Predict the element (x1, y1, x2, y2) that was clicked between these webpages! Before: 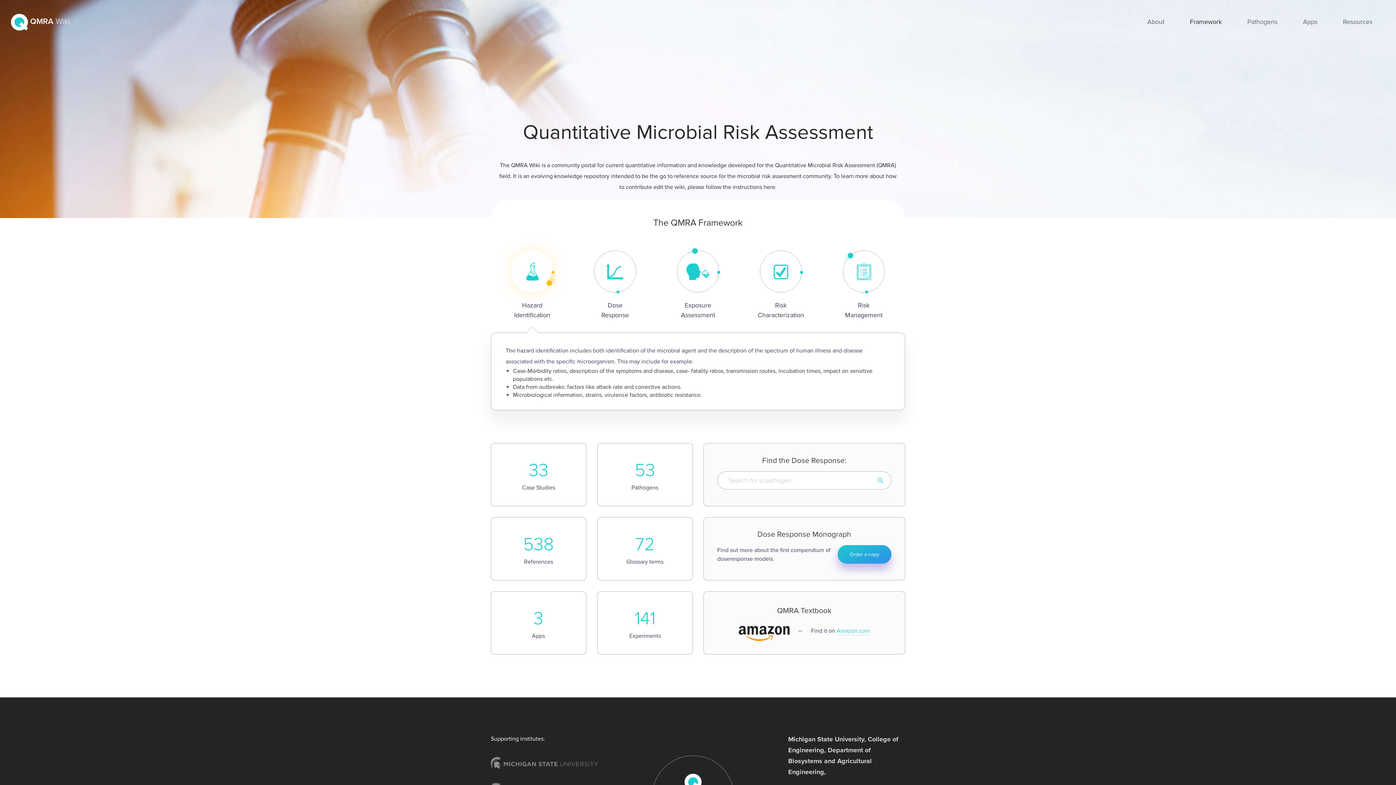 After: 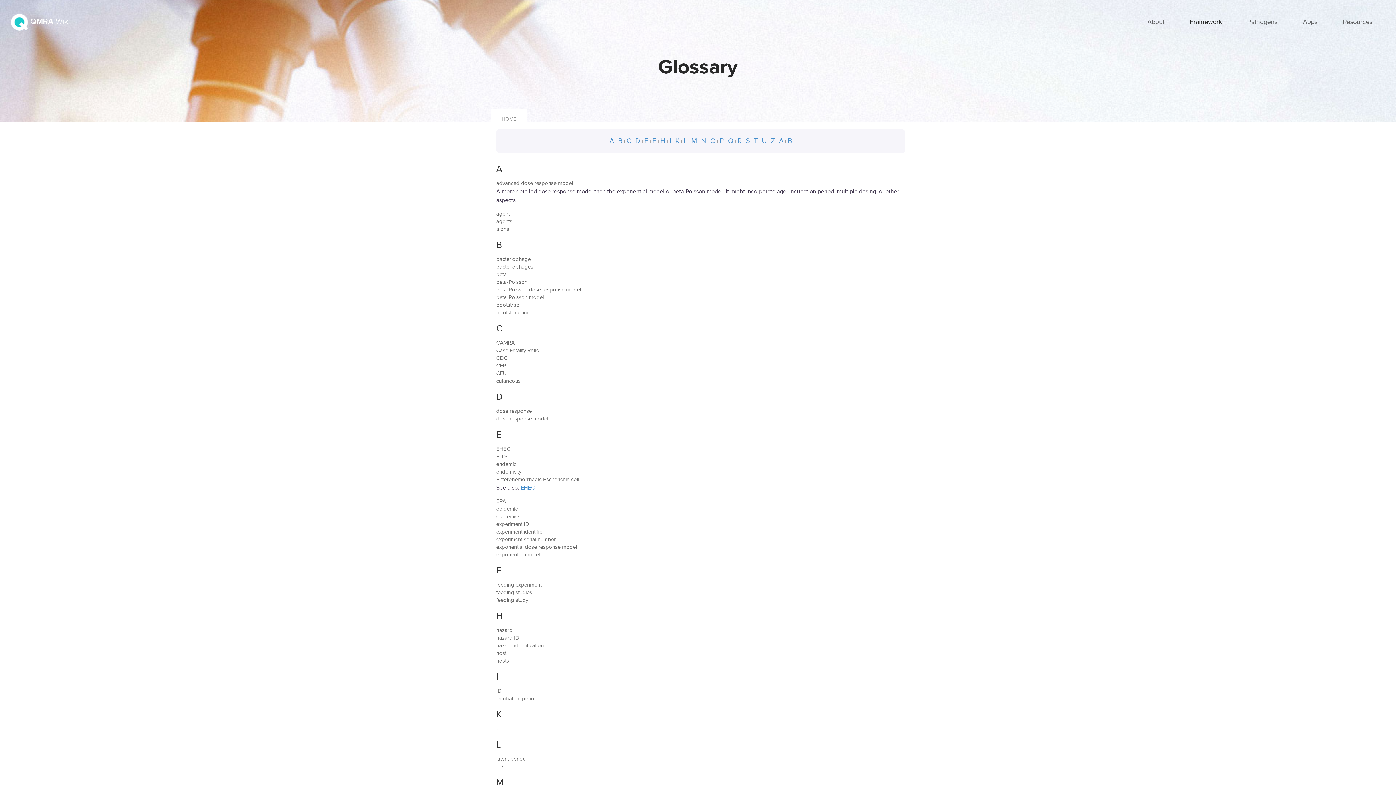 Action: bbox: (597, 517, 692, 580) label: 72

Glossary terms